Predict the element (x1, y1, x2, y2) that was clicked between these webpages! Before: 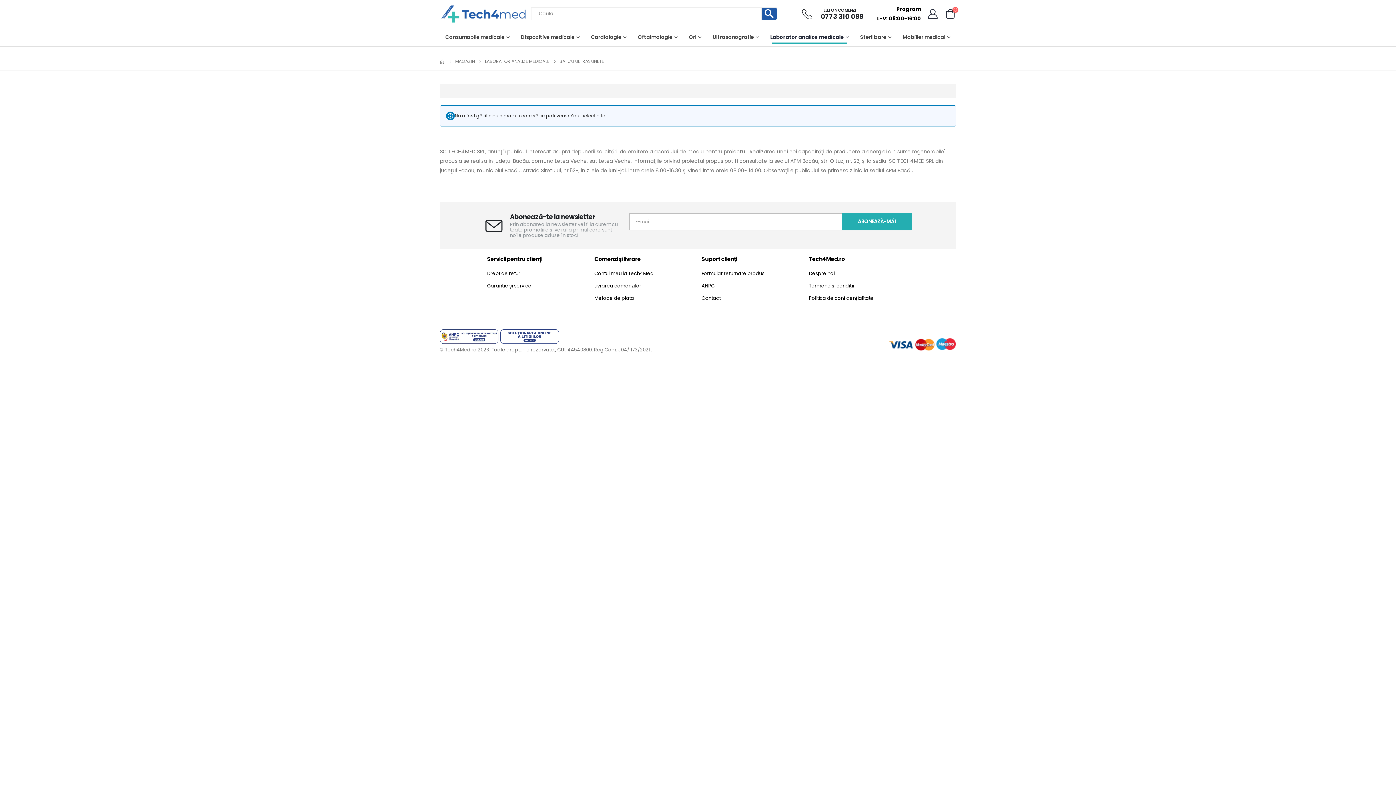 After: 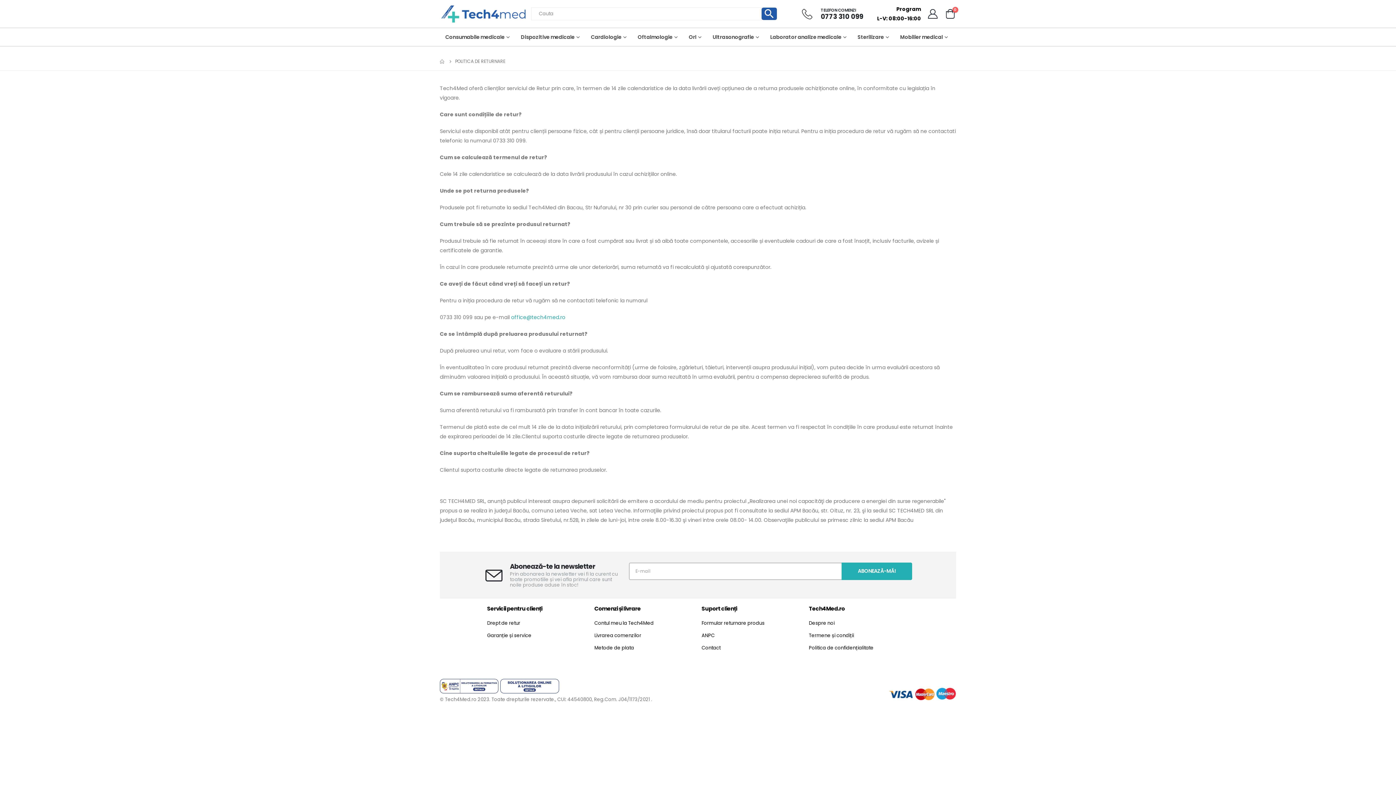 Action: label: Drept de retur bbox: (487, 270, 516, 276)